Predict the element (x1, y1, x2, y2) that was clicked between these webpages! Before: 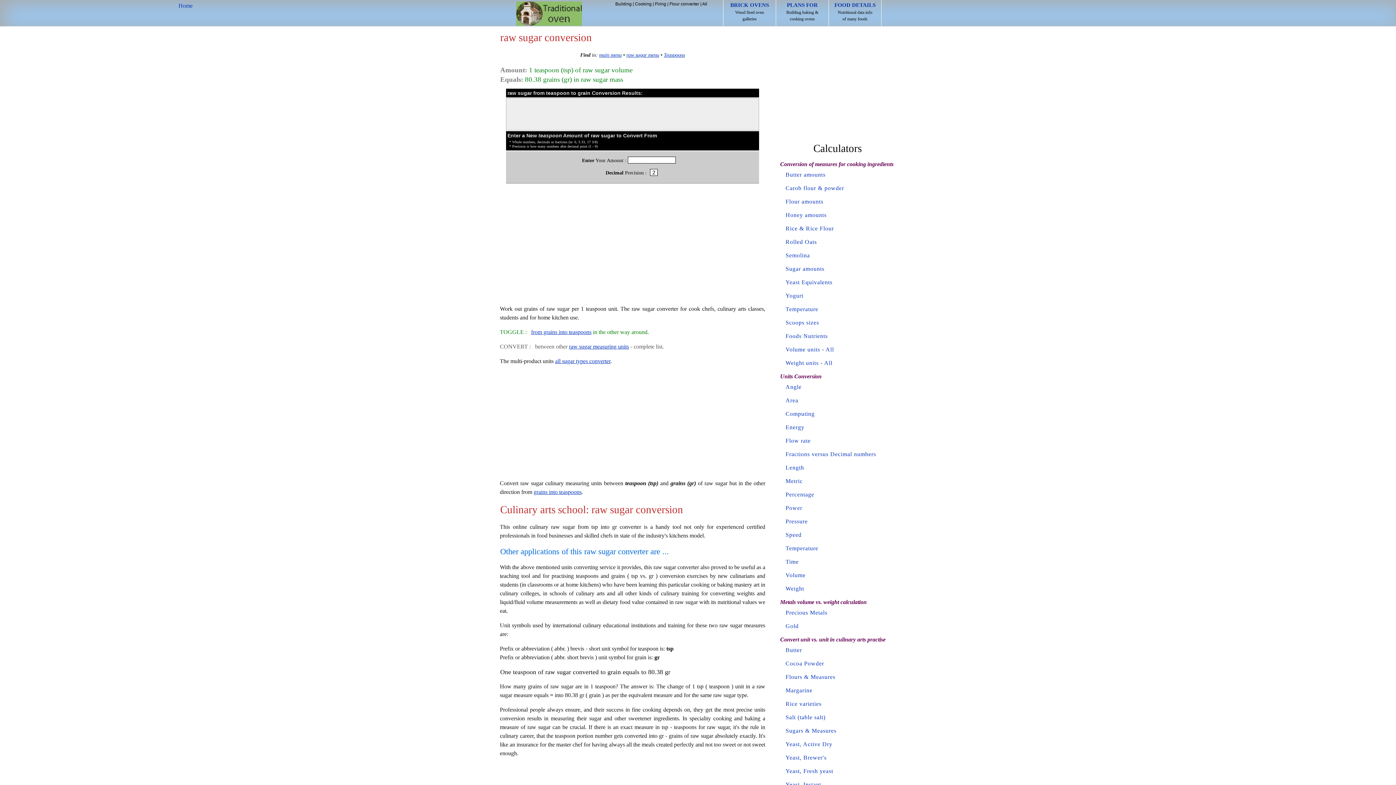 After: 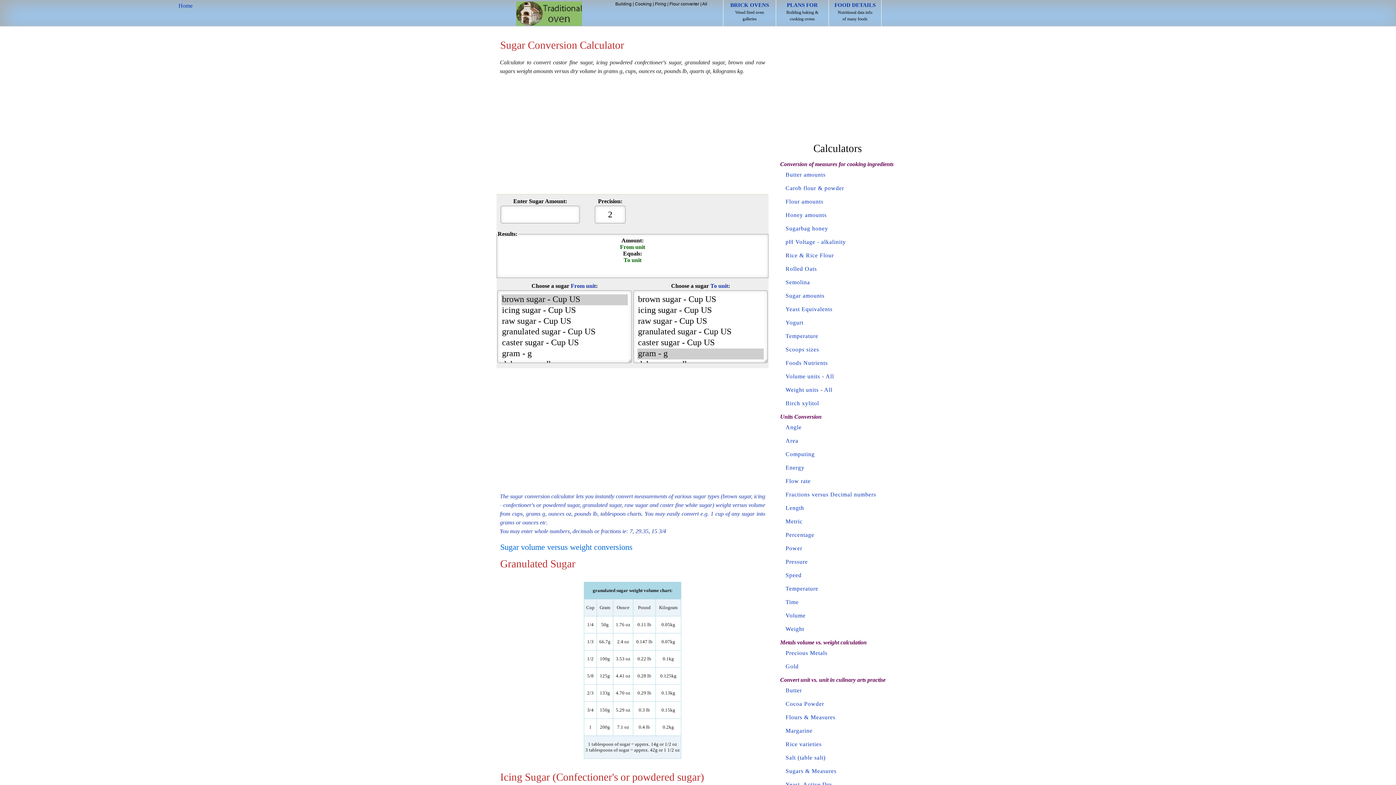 Action: bbox: (555, 358, 610, 364) label: all sugar types converter